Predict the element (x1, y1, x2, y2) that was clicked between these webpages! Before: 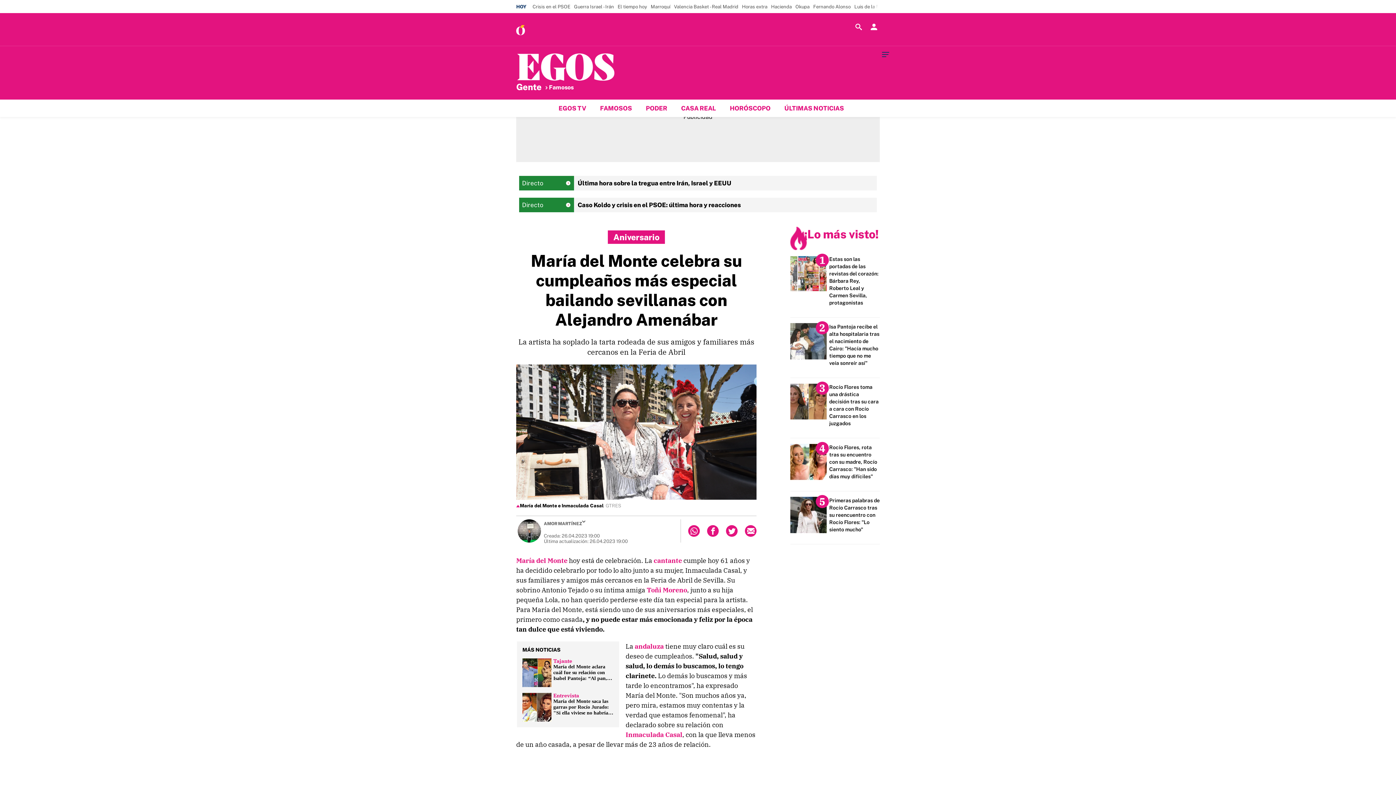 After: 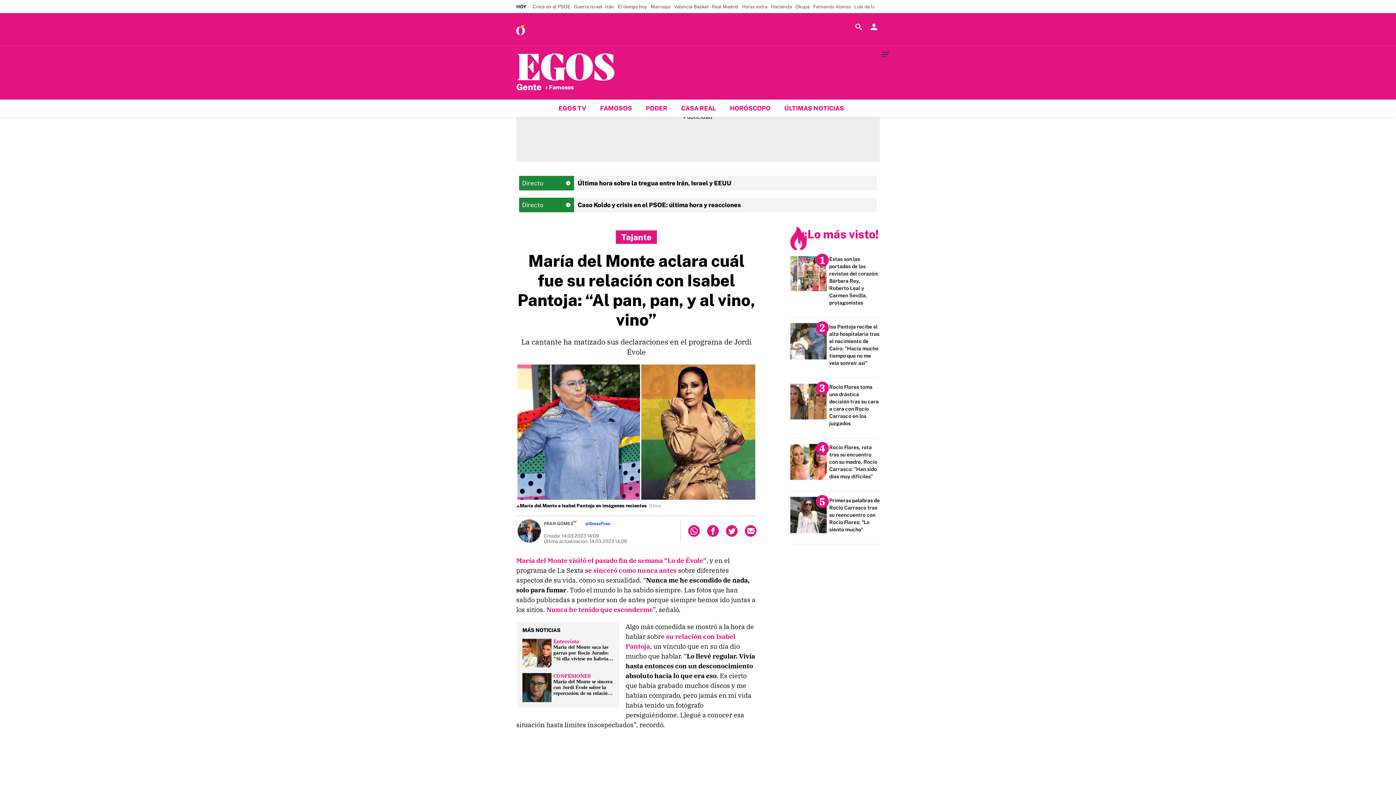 Action: bbox: (522, 658, 613, 687) label: Tajante
María del Monte aclara cuál fue su relación con Isabel Pantoja: “Al pan, pan, y al vino, vino”